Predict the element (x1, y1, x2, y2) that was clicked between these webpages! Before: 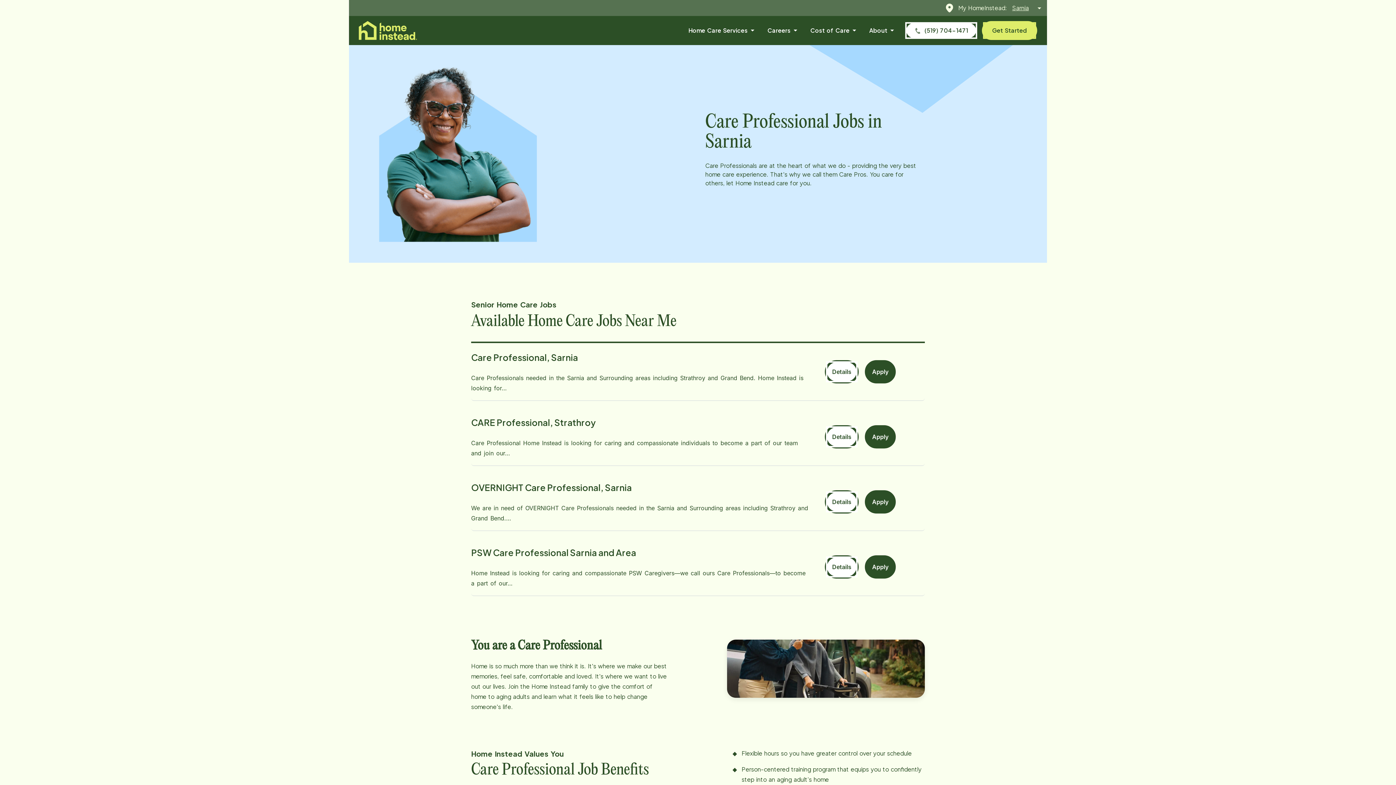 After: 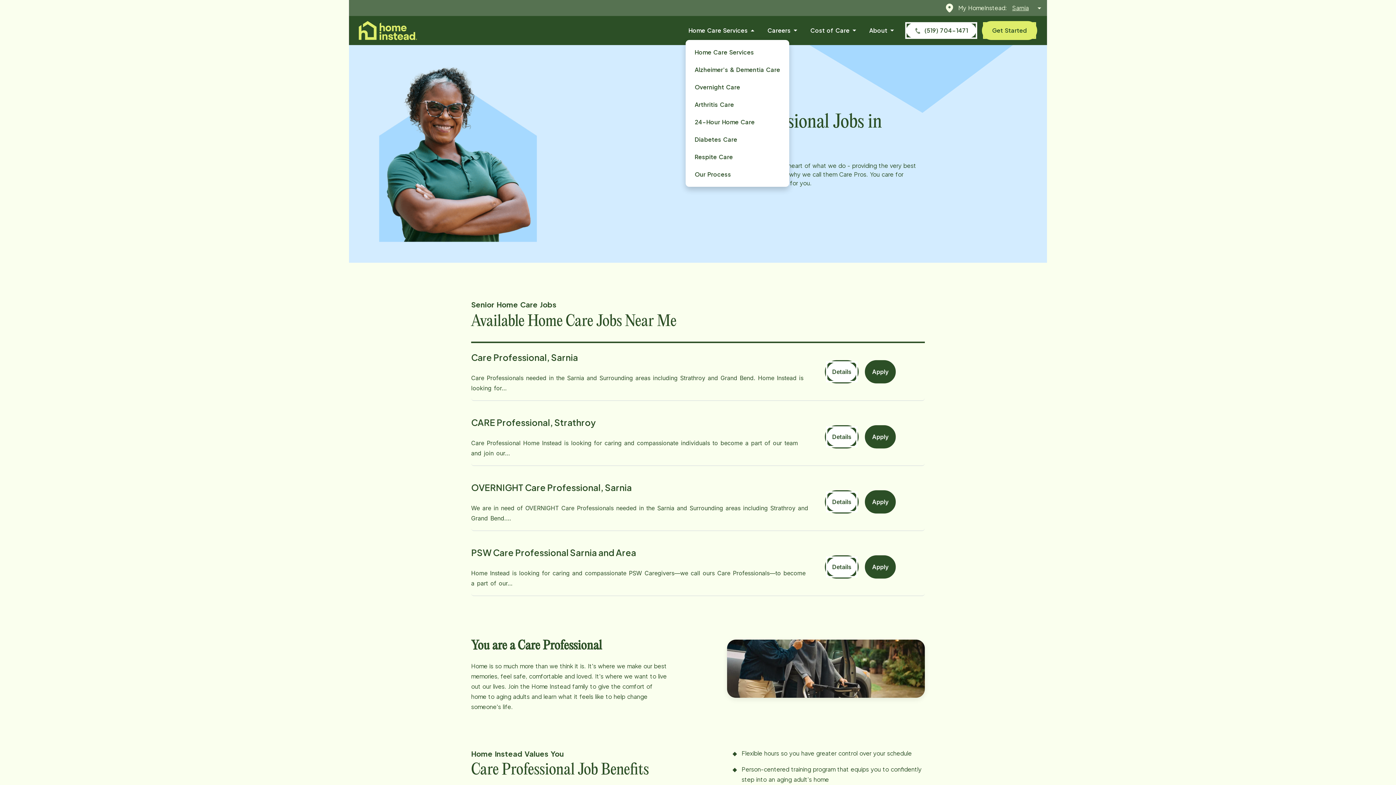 Action: label: Home Care Services bbox: (685, 21, 757, 39)